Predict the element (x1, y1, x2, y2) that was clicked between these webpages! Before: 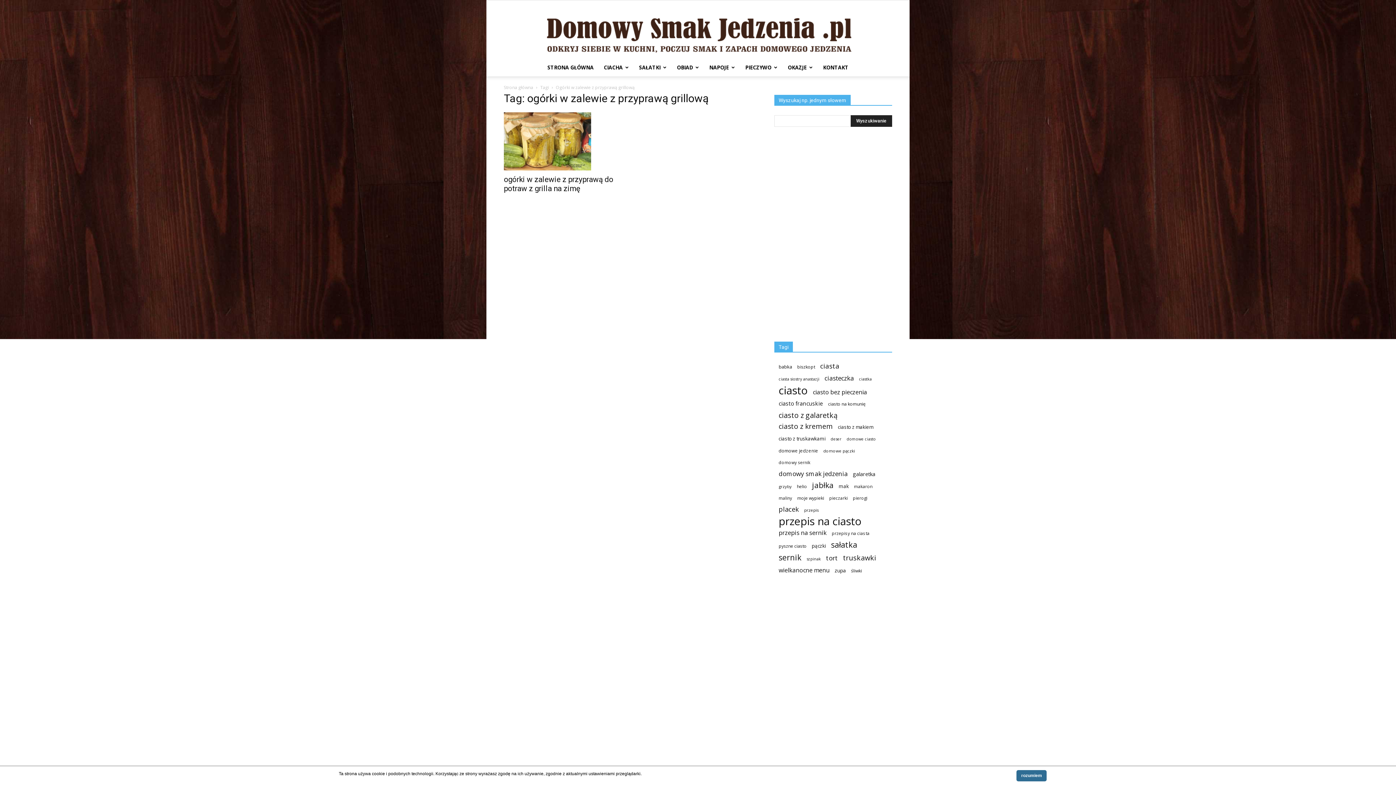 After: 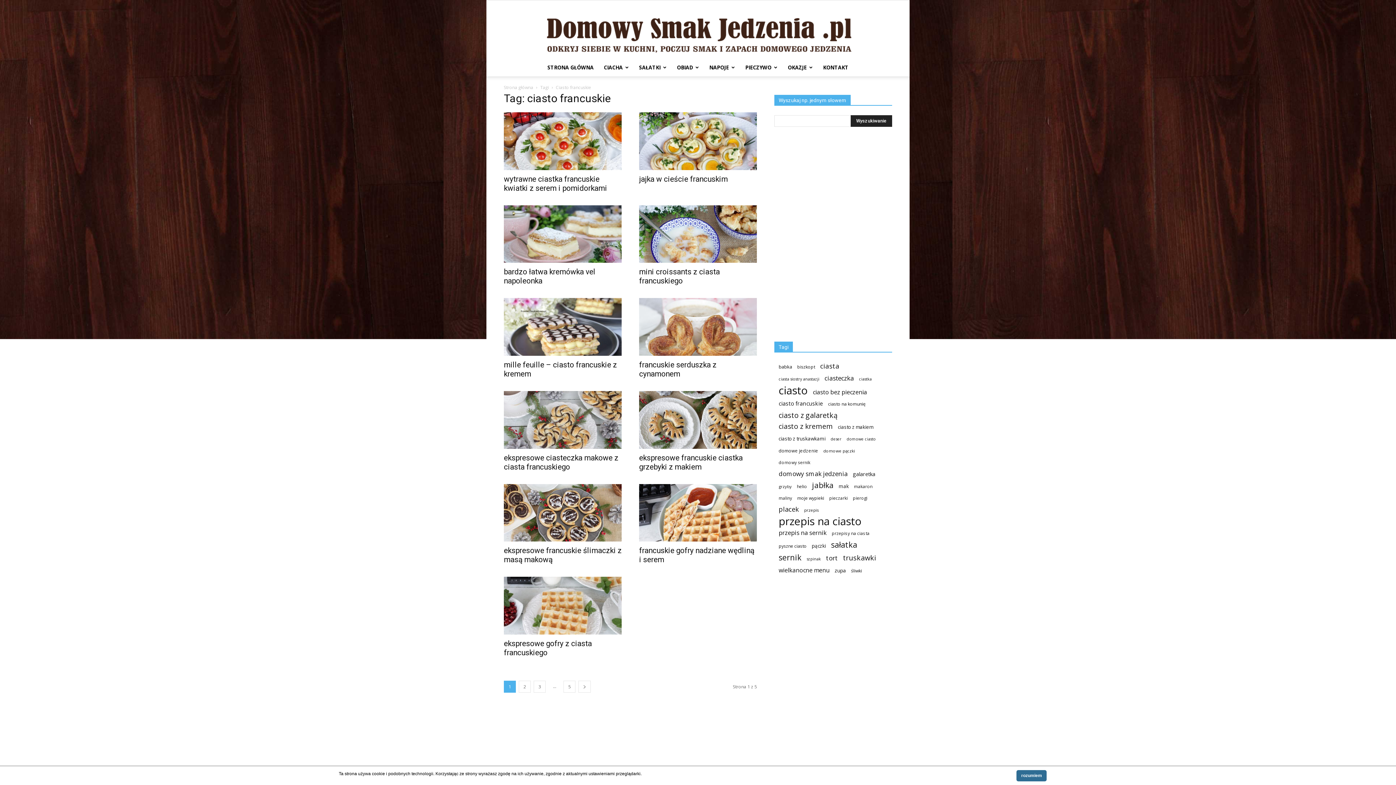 Action: bbox: (778, 400, 823, 407) label: ciasto francuskie (45 elementów)